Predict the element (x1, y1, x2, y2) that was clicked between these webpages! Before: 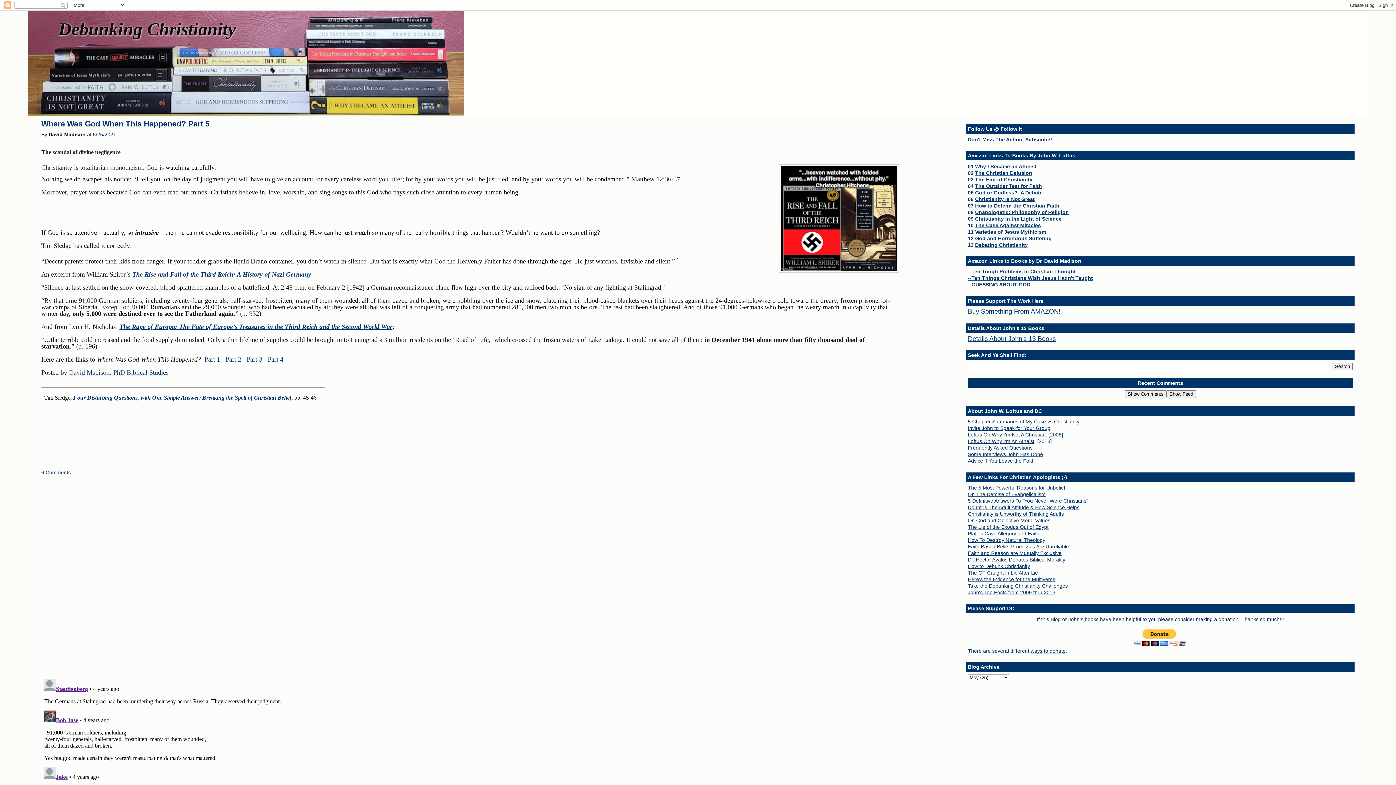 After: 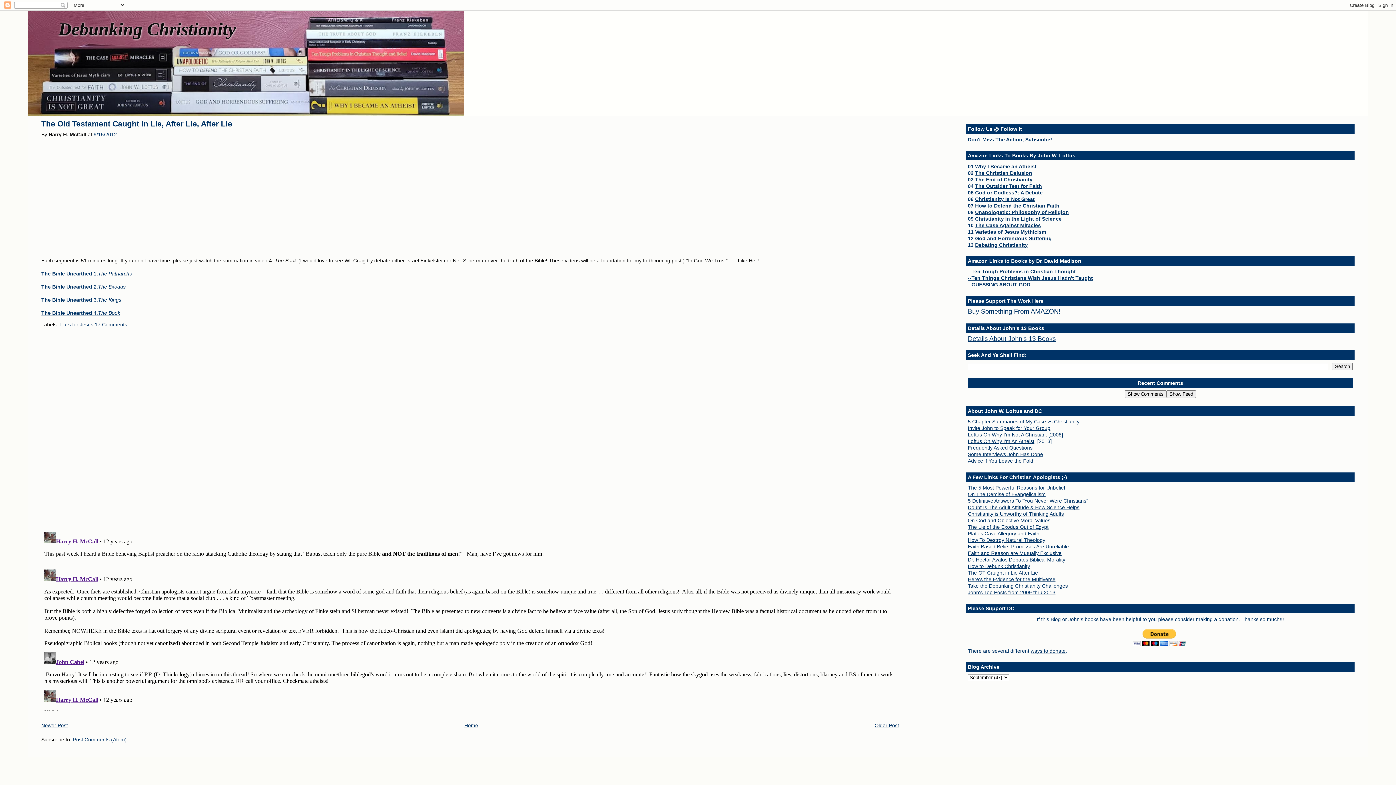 Action: label: The OT Caught in Lie After Lie bbox: (968, 570, 1038, 575)